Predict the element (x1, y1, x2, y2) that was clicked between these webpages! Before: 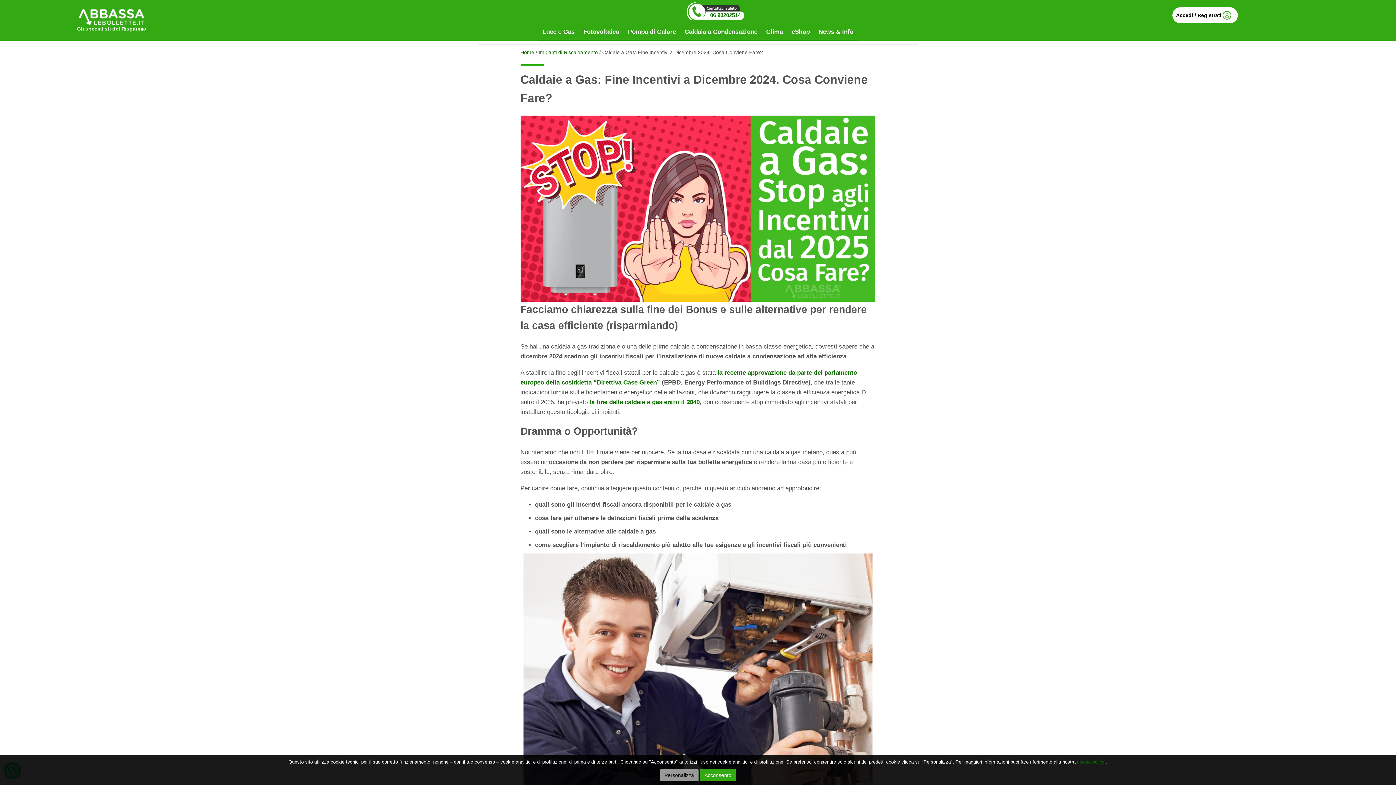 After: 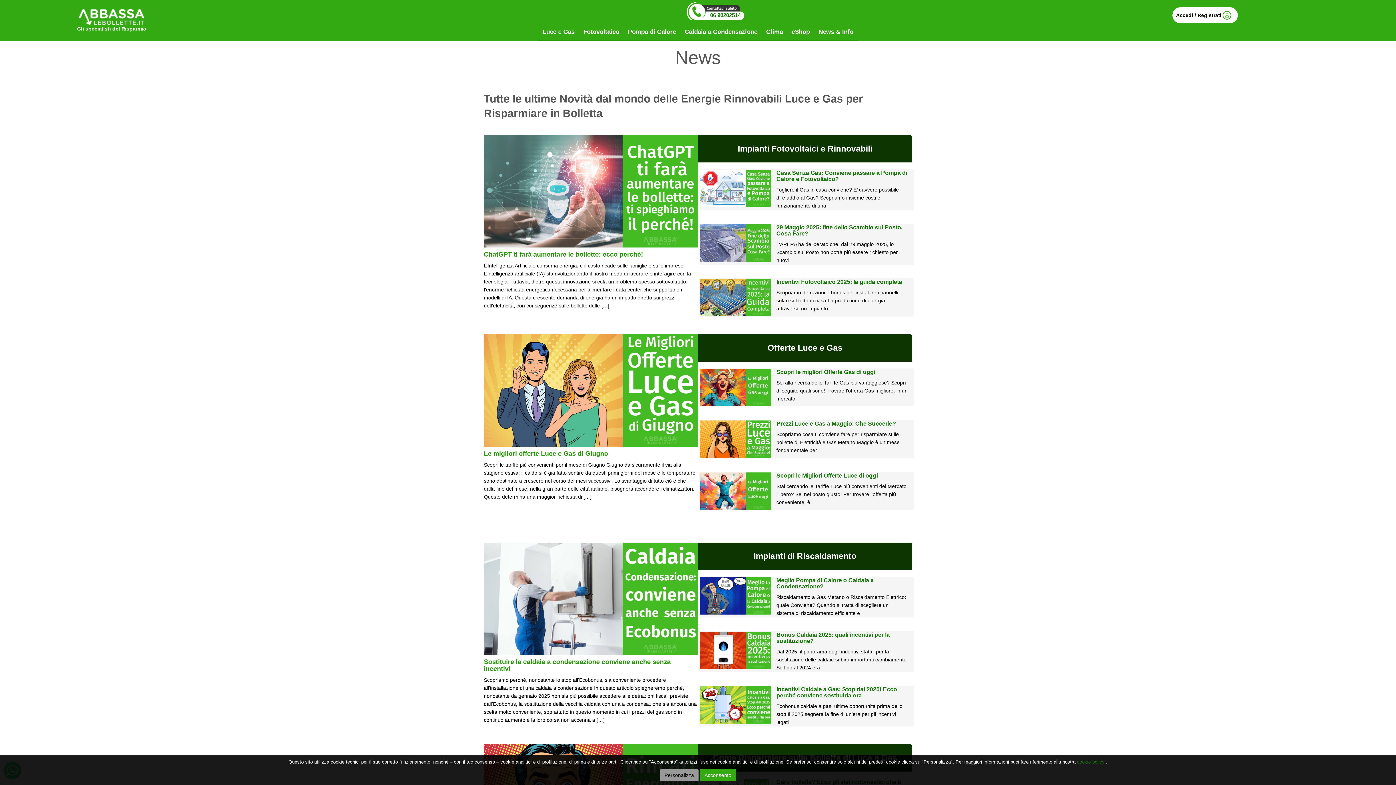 Action: bbox: (818, 28, 853, 35) label: News & Info